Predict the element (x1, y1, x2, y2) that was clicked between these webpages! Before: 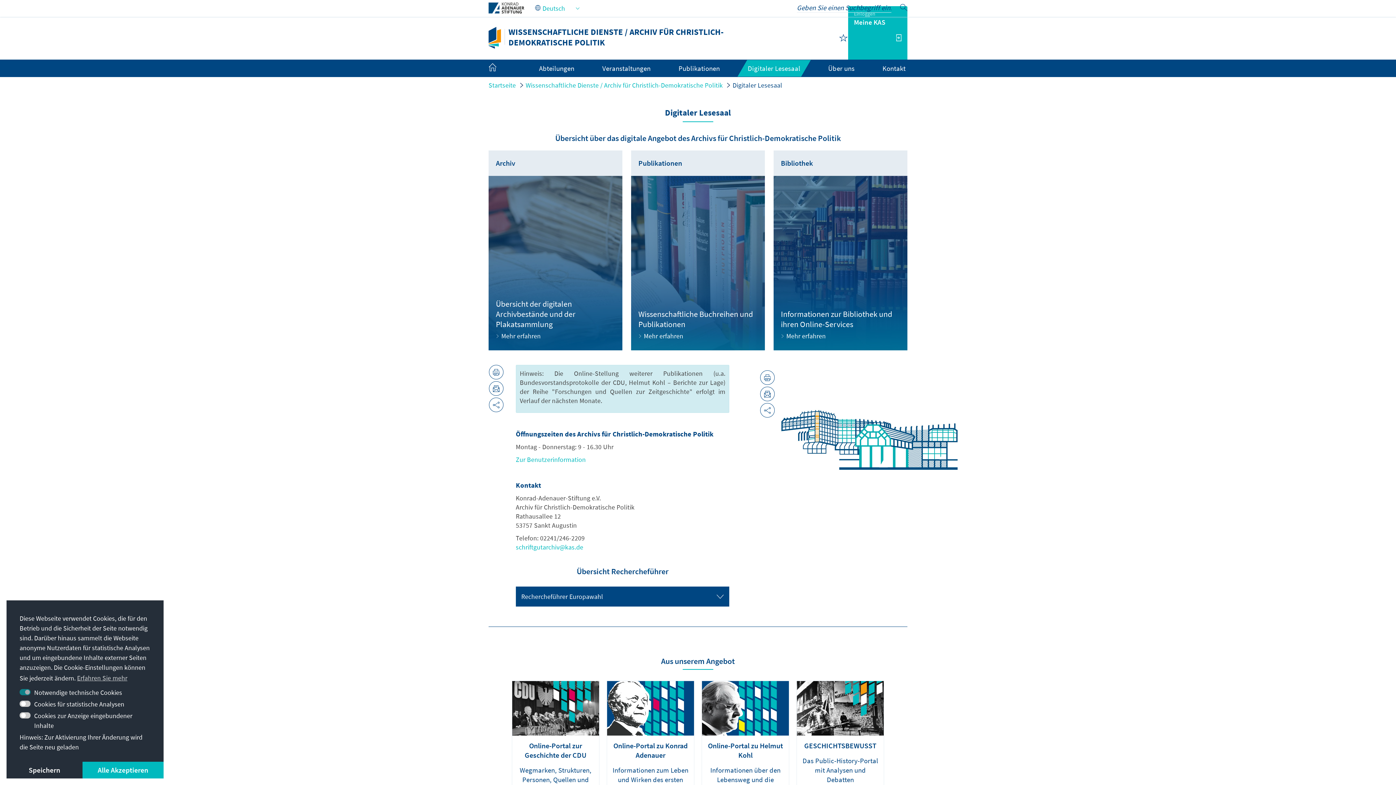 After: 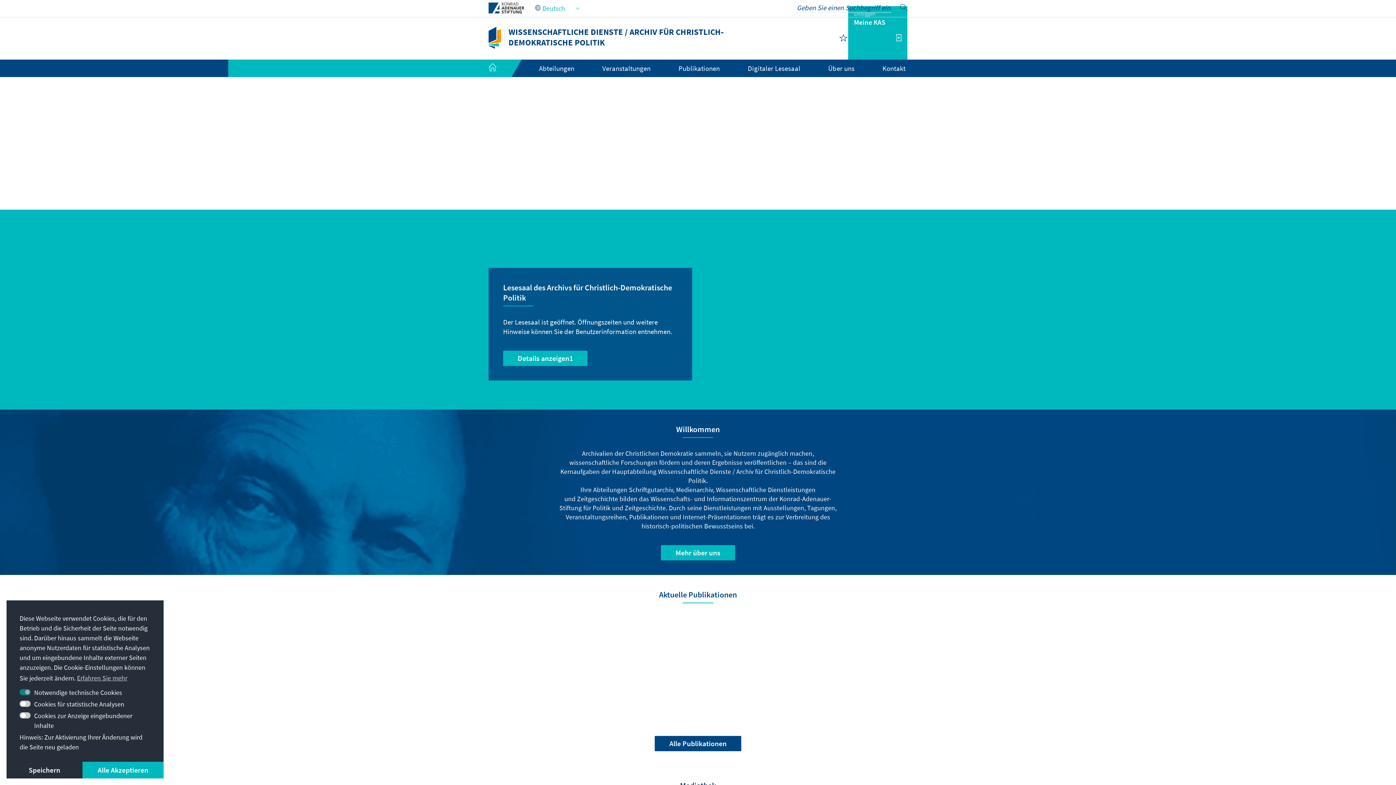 Action: bbox: (488, 32, 500, 41)